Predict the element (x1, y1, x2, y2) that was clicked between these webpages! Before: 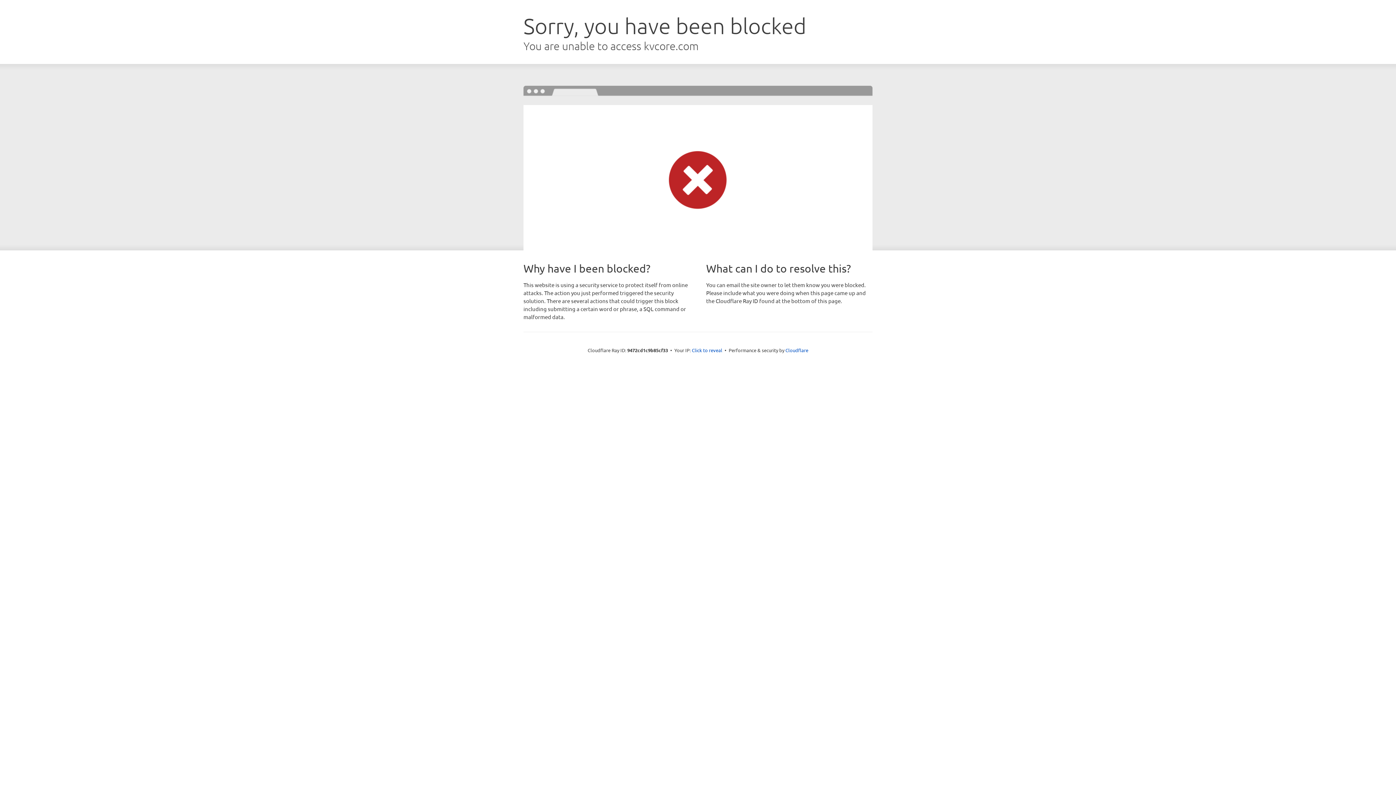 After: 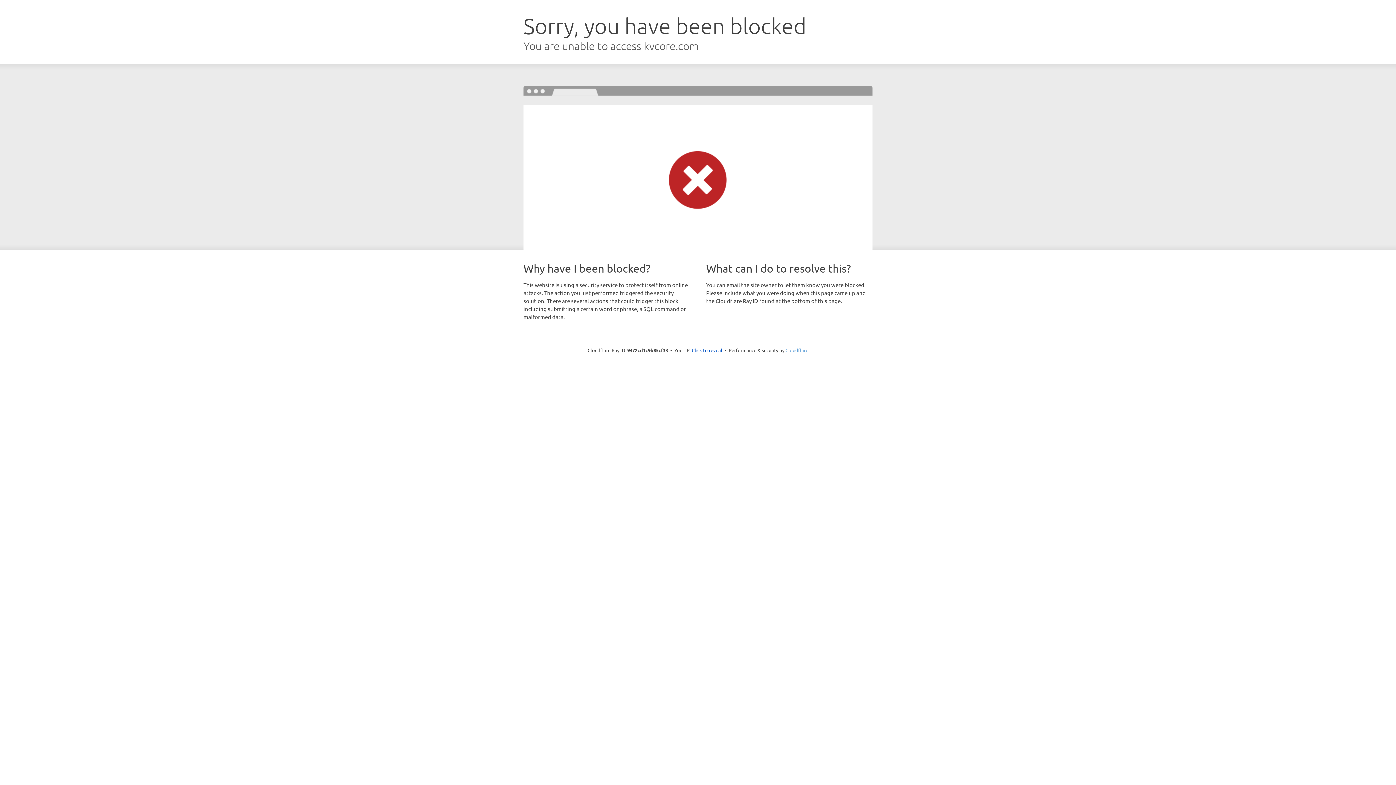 Action: bbox: (785, 347, 808, 353) label: Cloudflare